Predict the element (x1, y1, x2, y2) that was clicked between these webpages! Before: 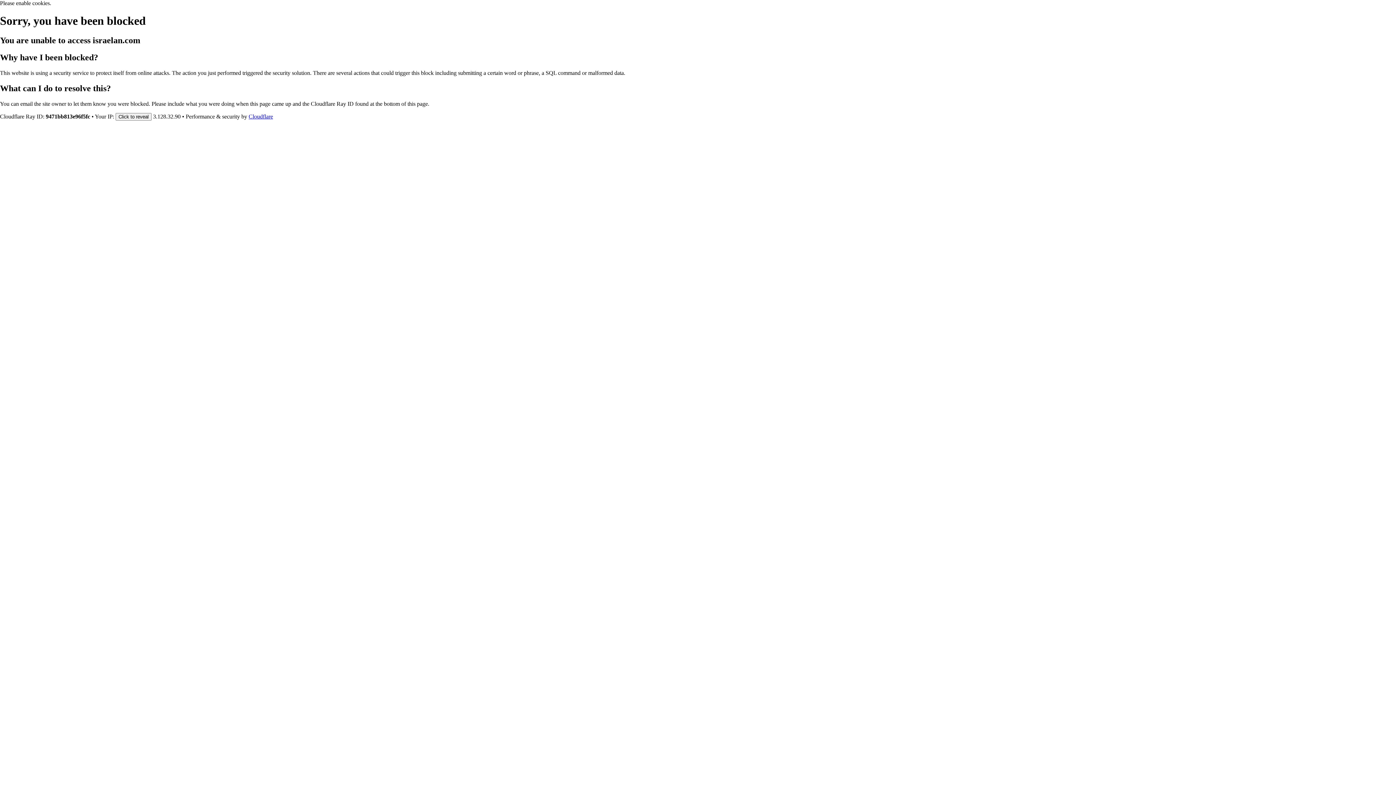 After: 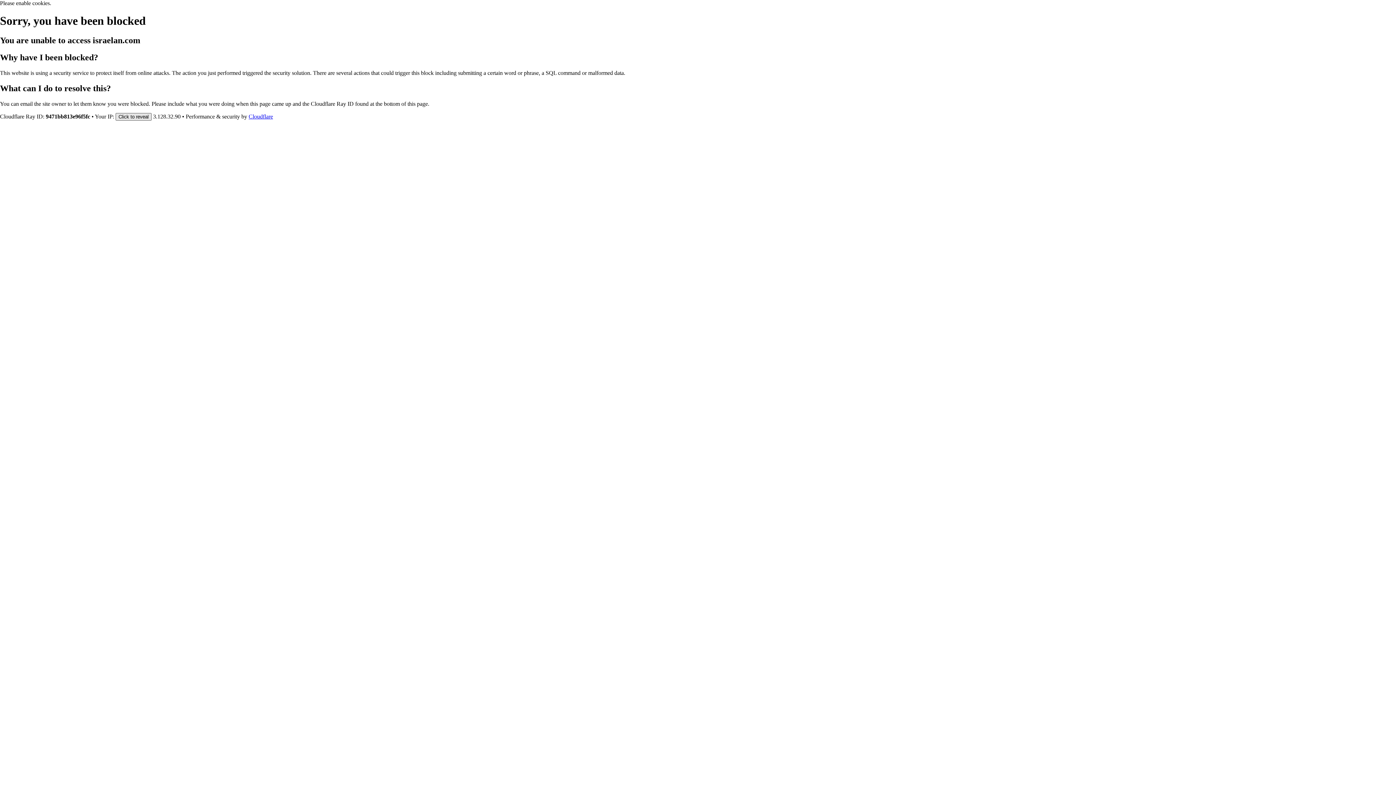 Action: label: Click to reveal bbox: (115, 112, 151, 120)